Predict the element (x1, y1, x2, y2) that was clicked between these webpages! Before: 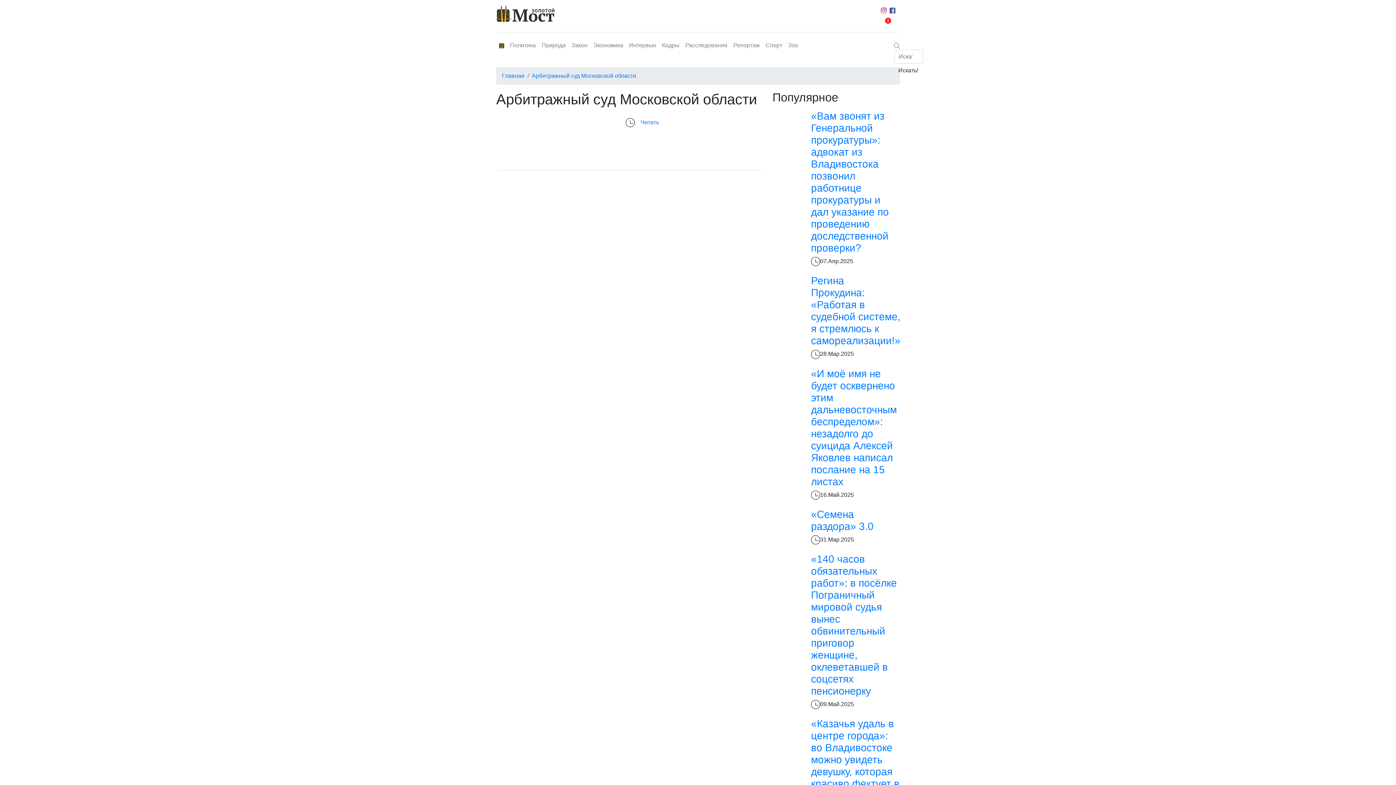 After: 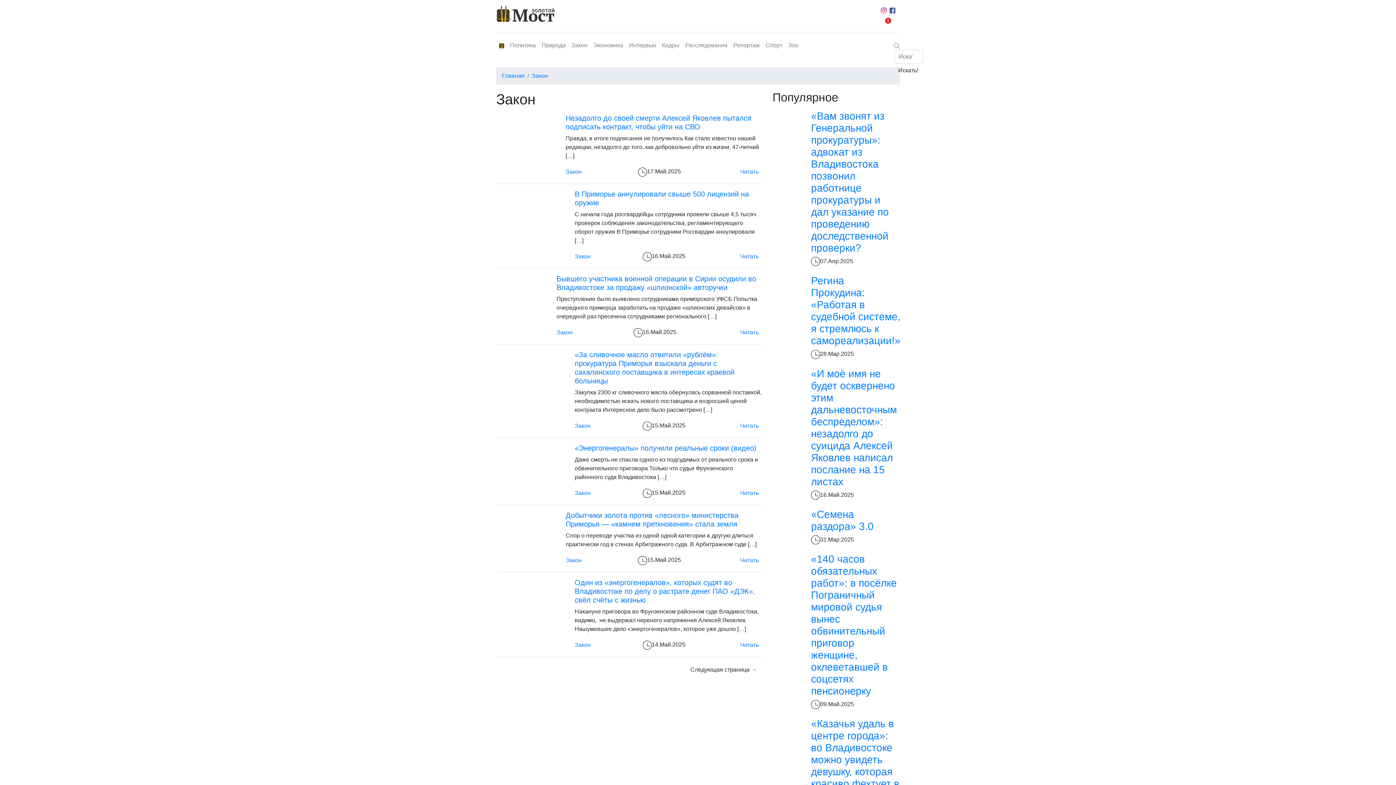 Action: label: Закон bbox: (568, 38, 590, 52)